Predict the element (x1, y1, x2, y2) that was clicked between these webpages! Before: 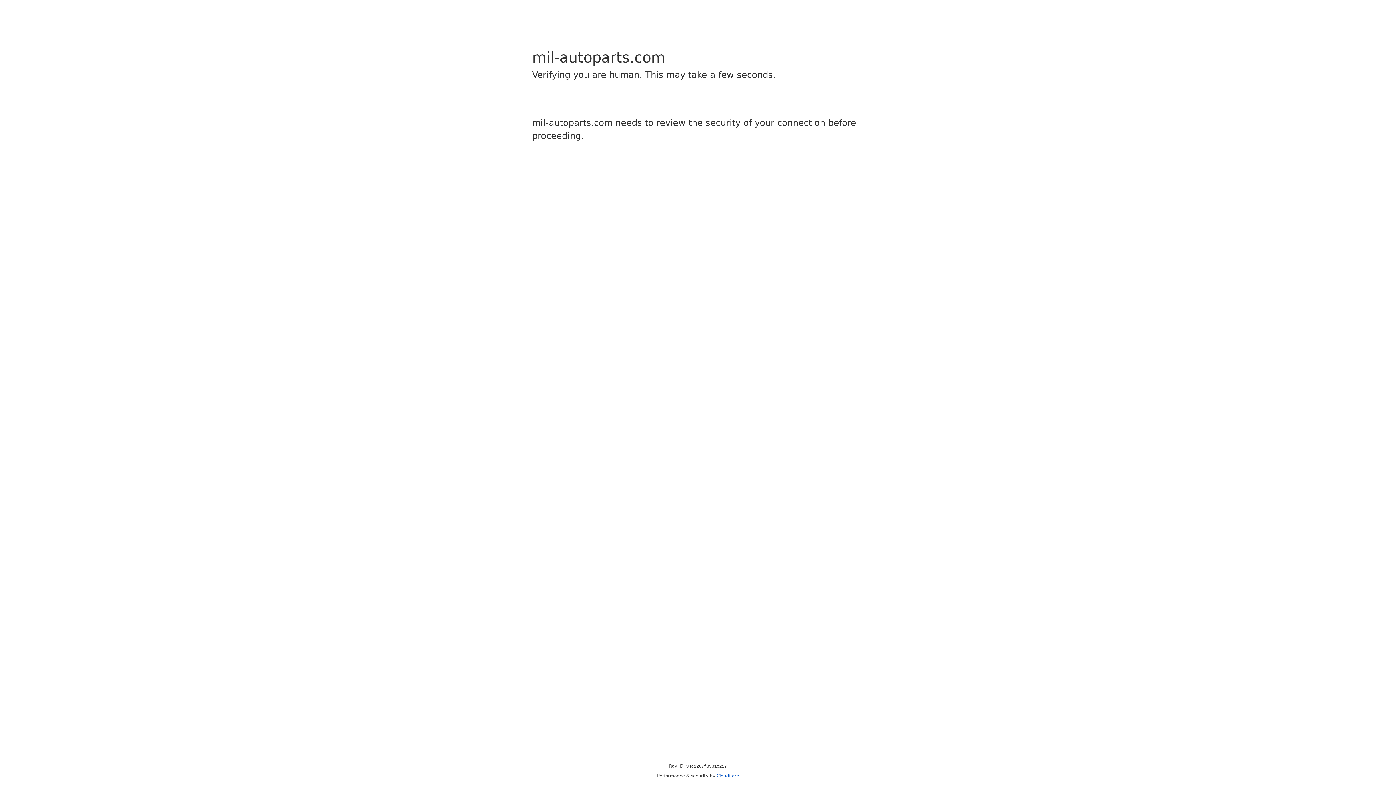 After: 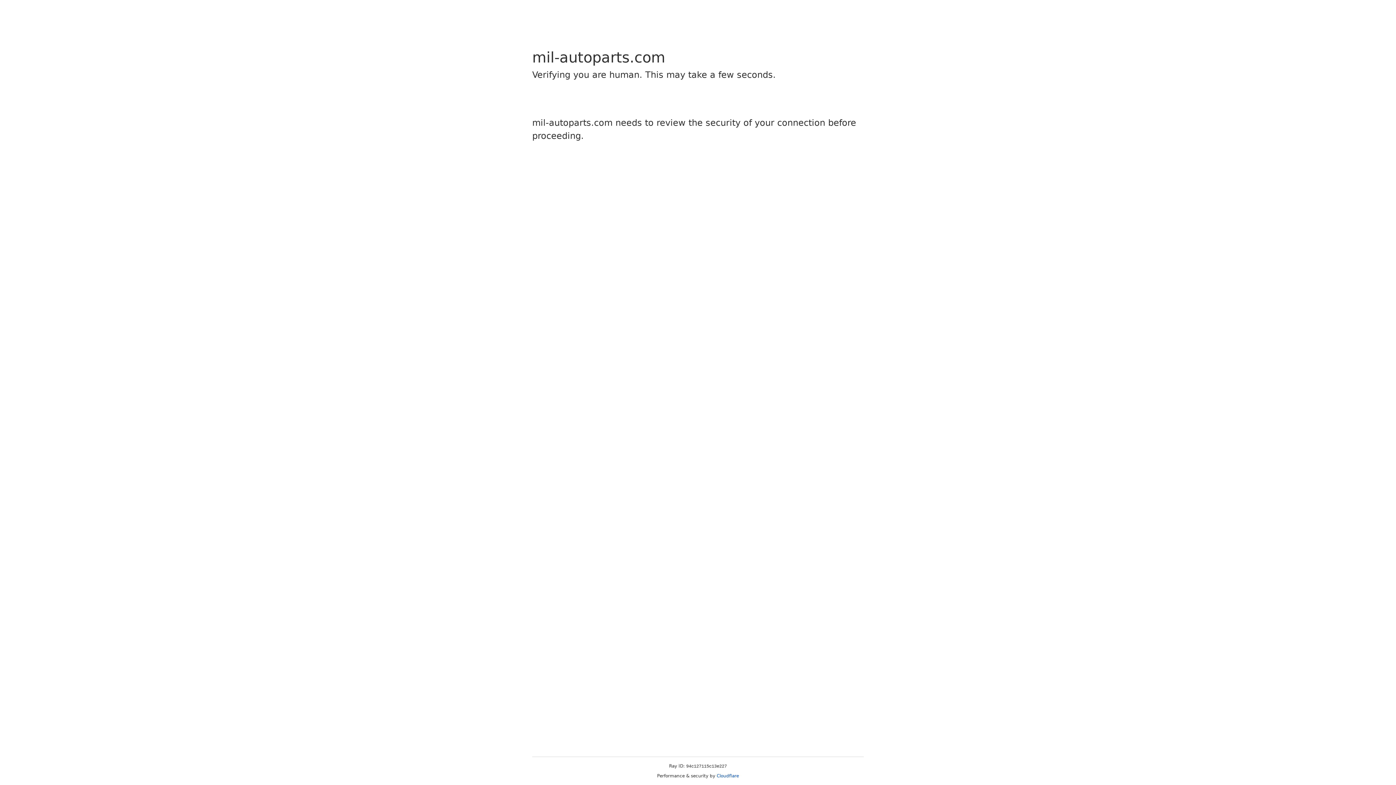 Action: label: Cloudflare bbox: (716, 773, 739, 778)